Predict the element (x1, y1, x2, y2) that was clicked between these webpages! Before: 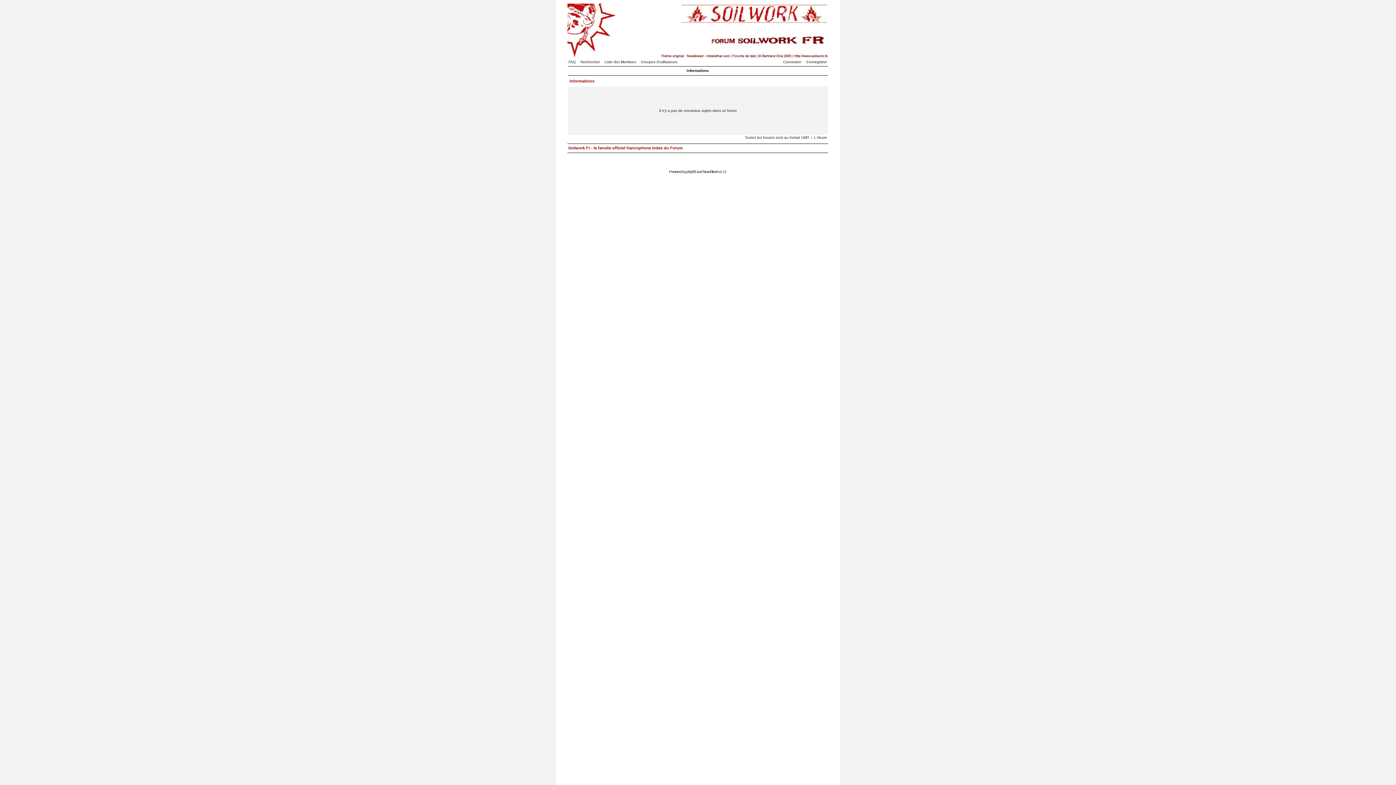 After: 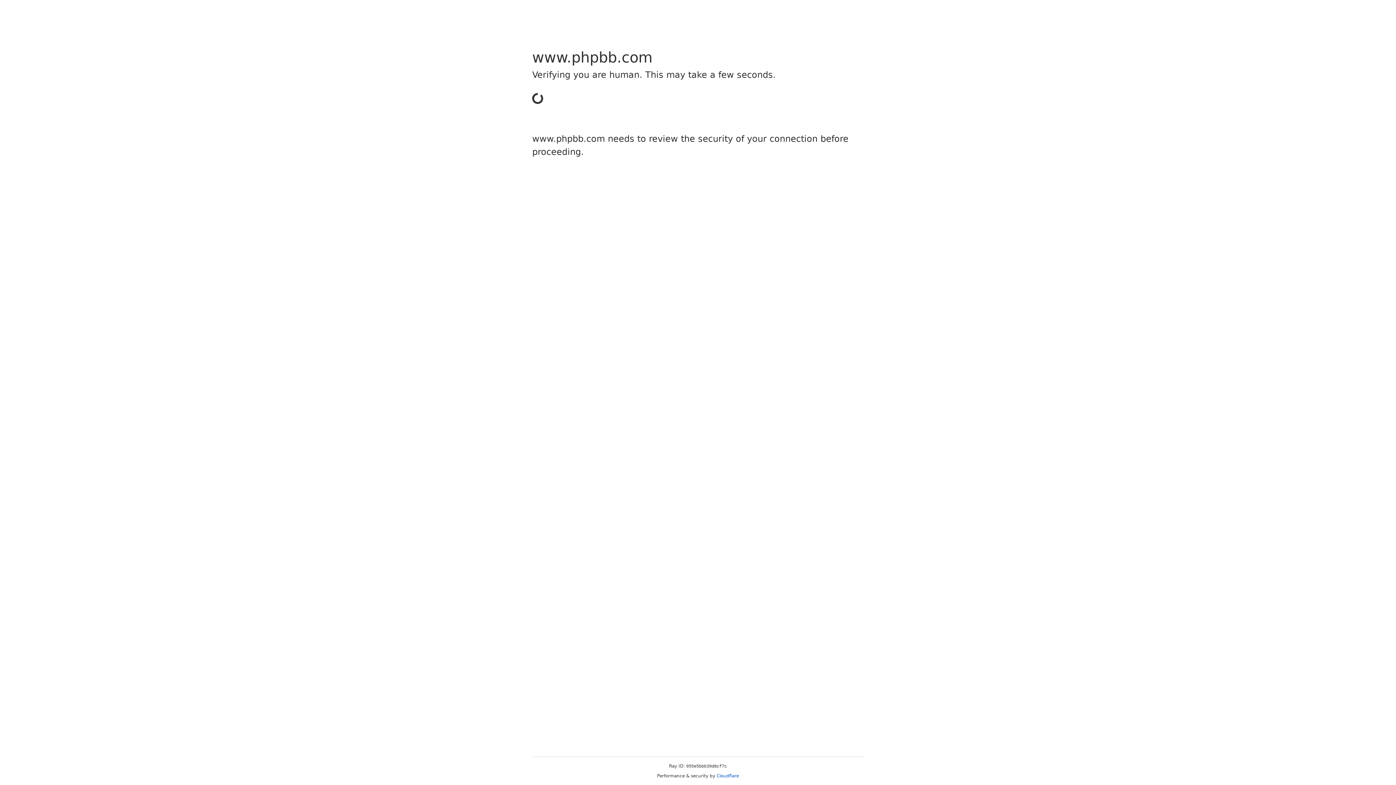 Action: bbox: (686, 169, 696, 173) label: phpBB